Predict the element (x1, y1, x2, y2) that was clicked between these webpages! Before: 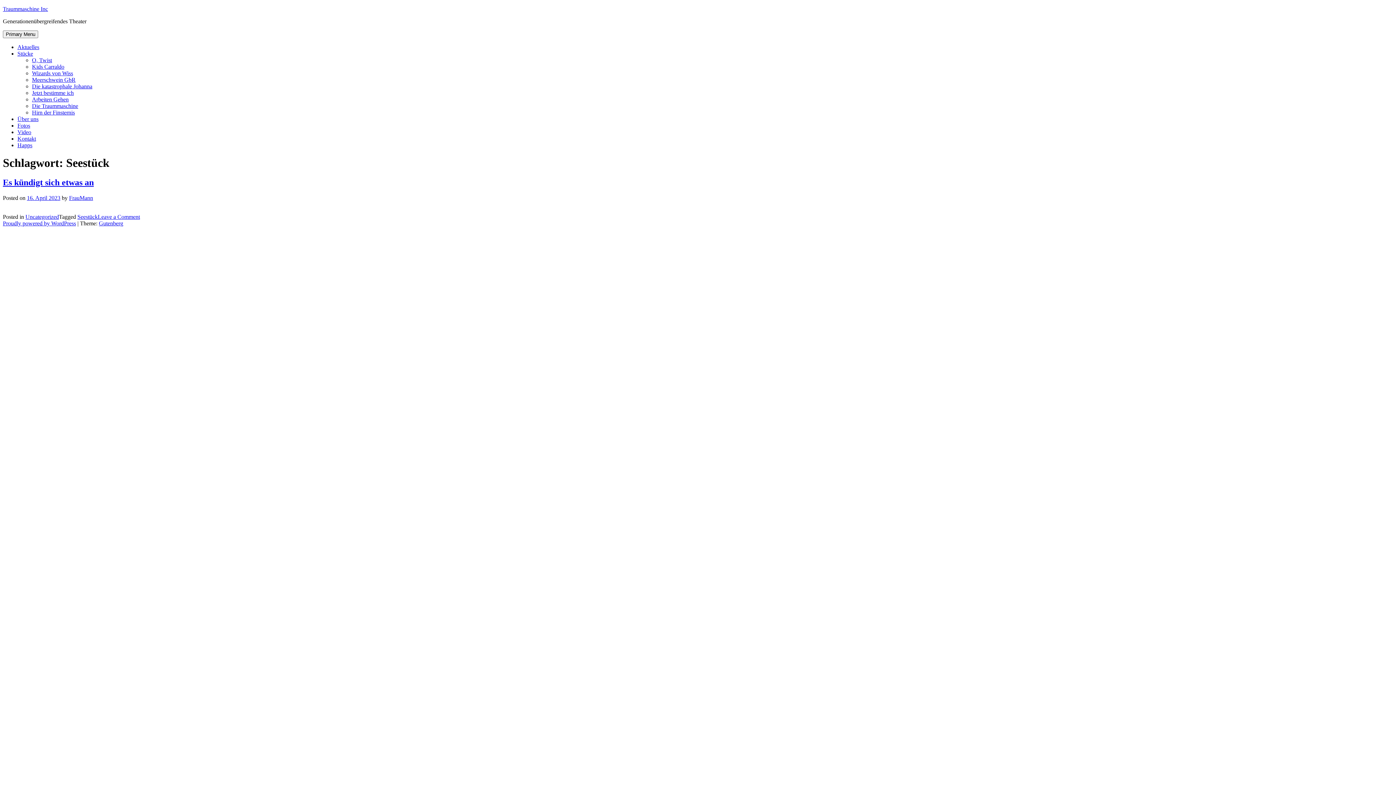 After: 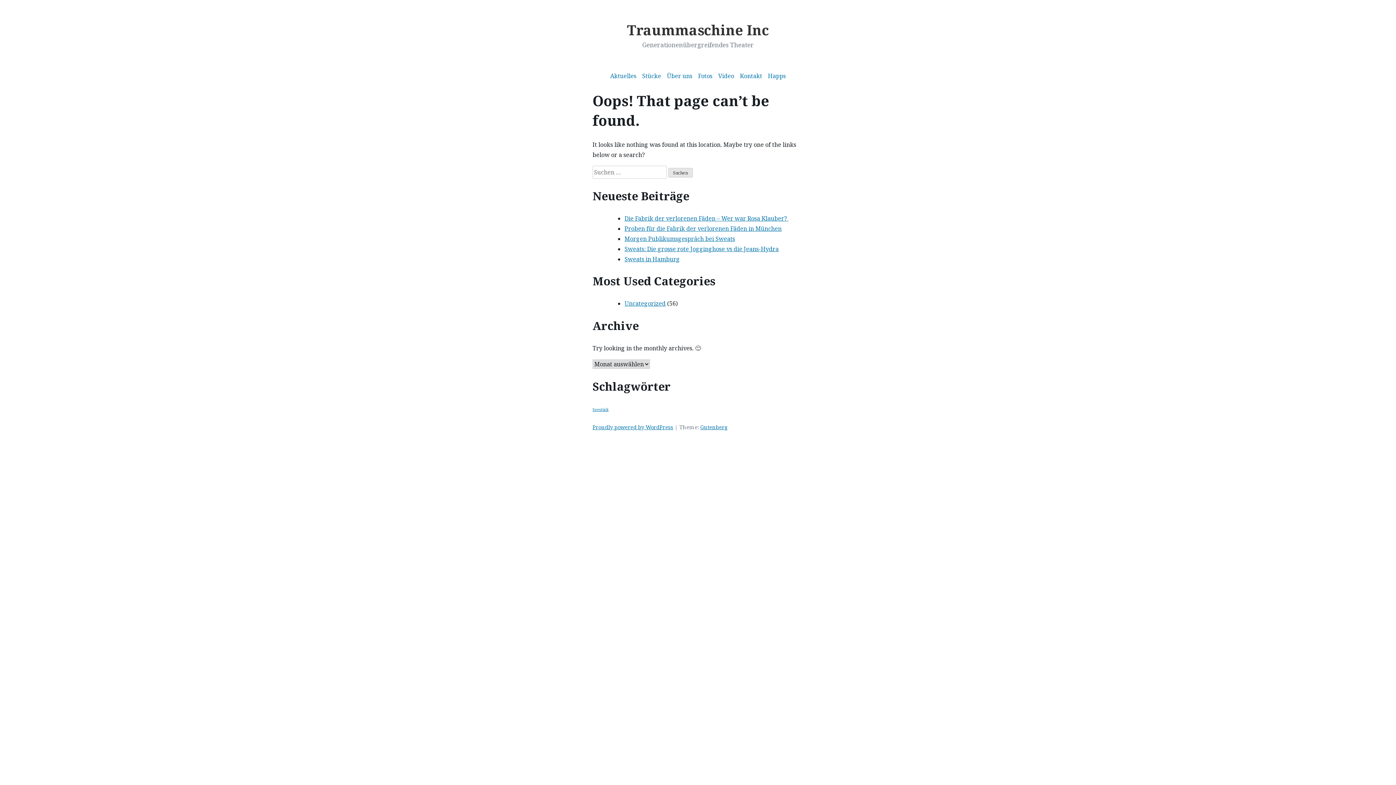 Action: label: Happs bbox: (17, 142, 32, 148)